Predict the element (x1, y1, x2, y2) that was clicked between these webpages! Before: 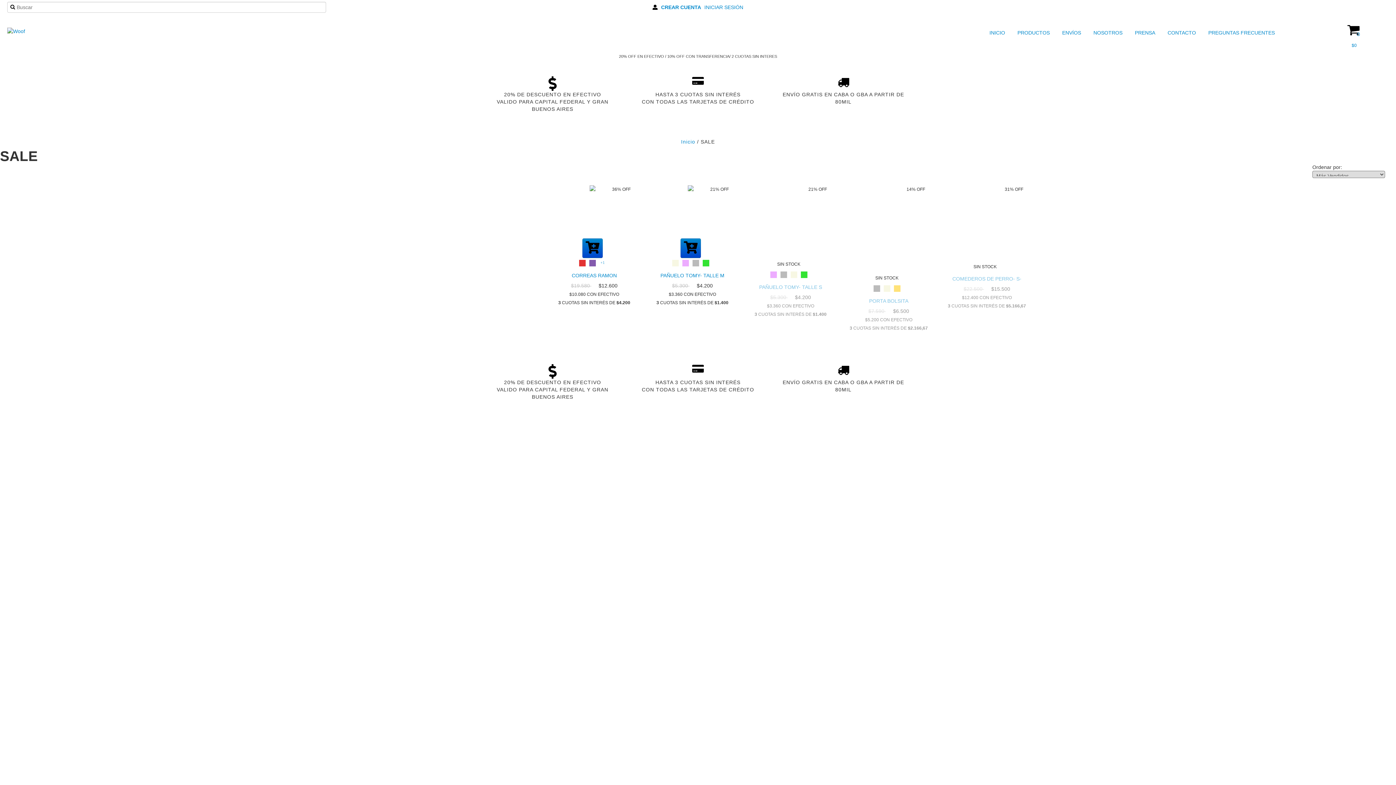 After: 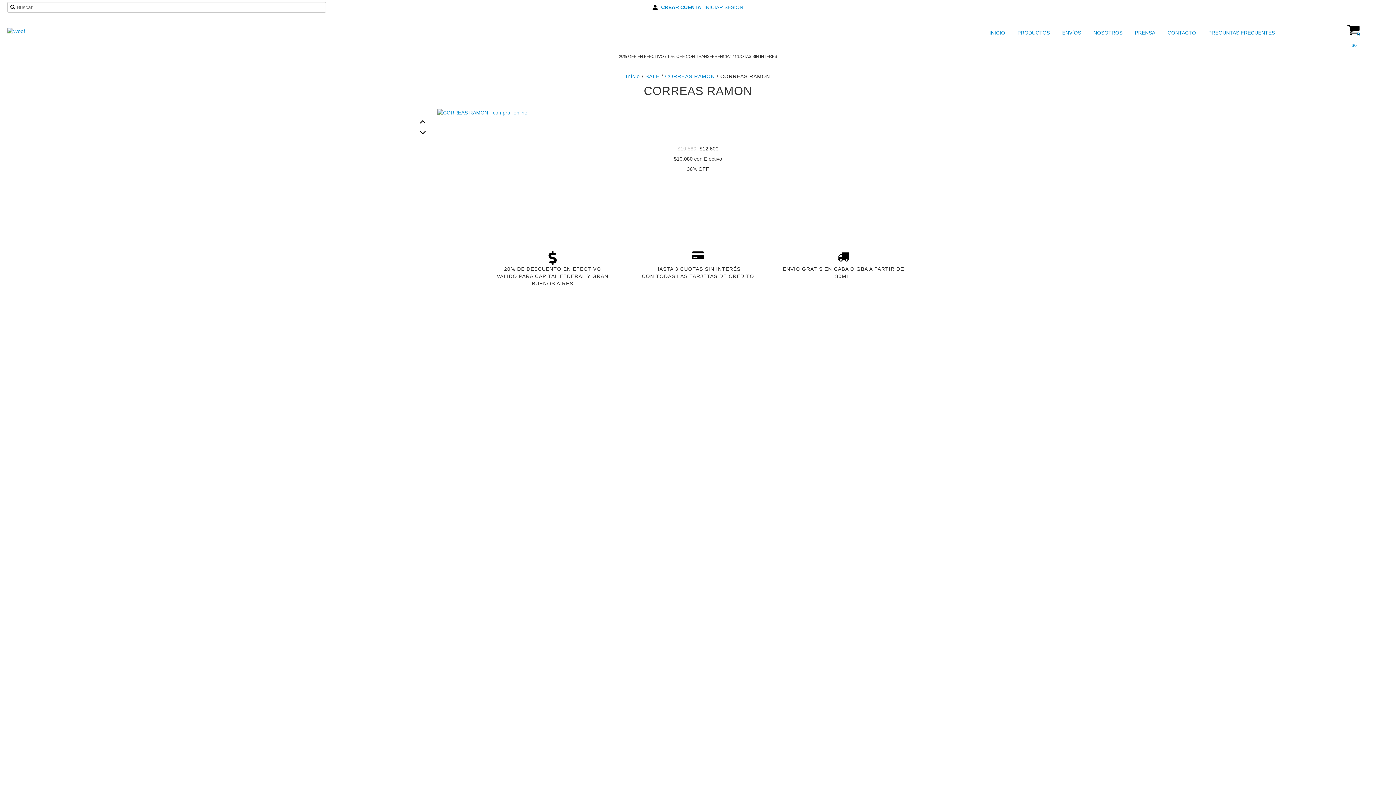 Action: label: +1 bbox: (599, 260, 606, 266)